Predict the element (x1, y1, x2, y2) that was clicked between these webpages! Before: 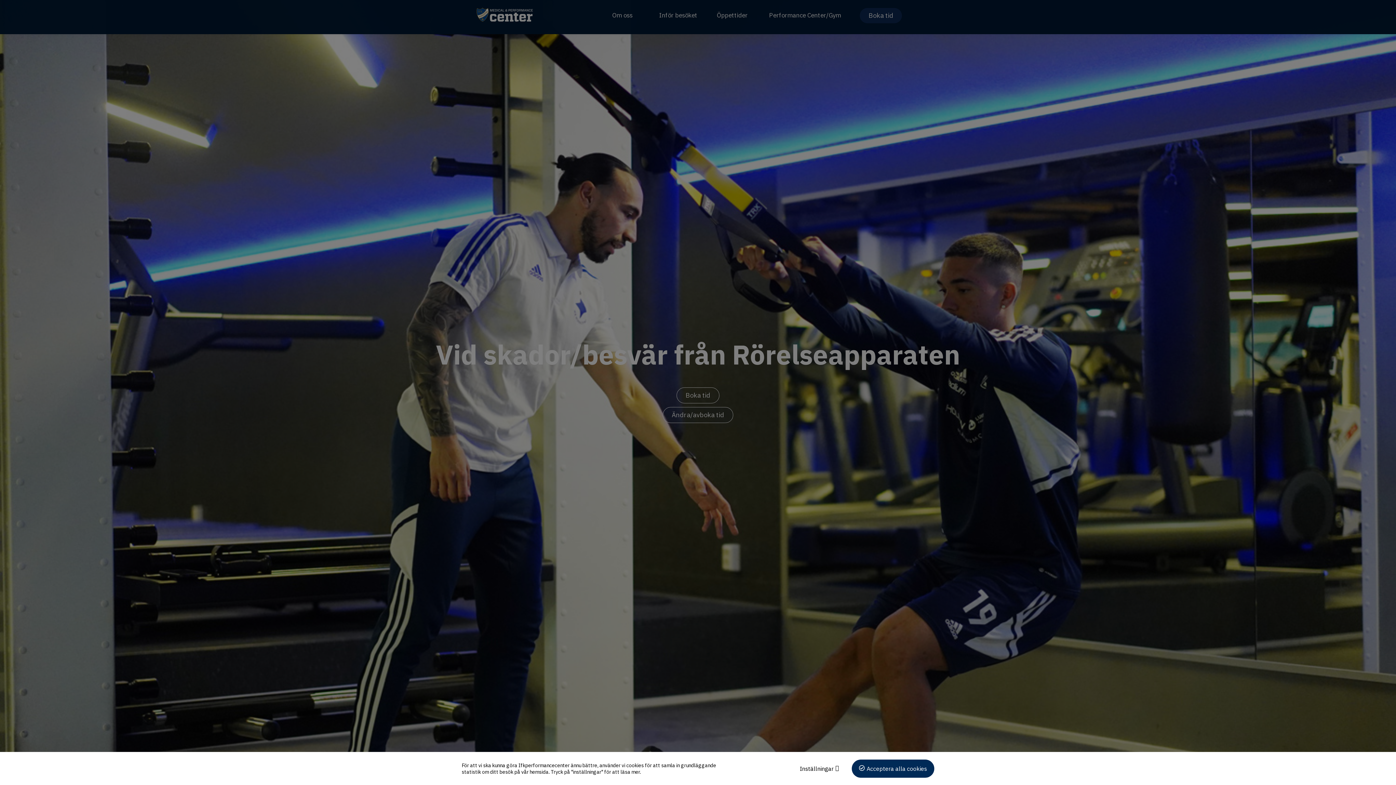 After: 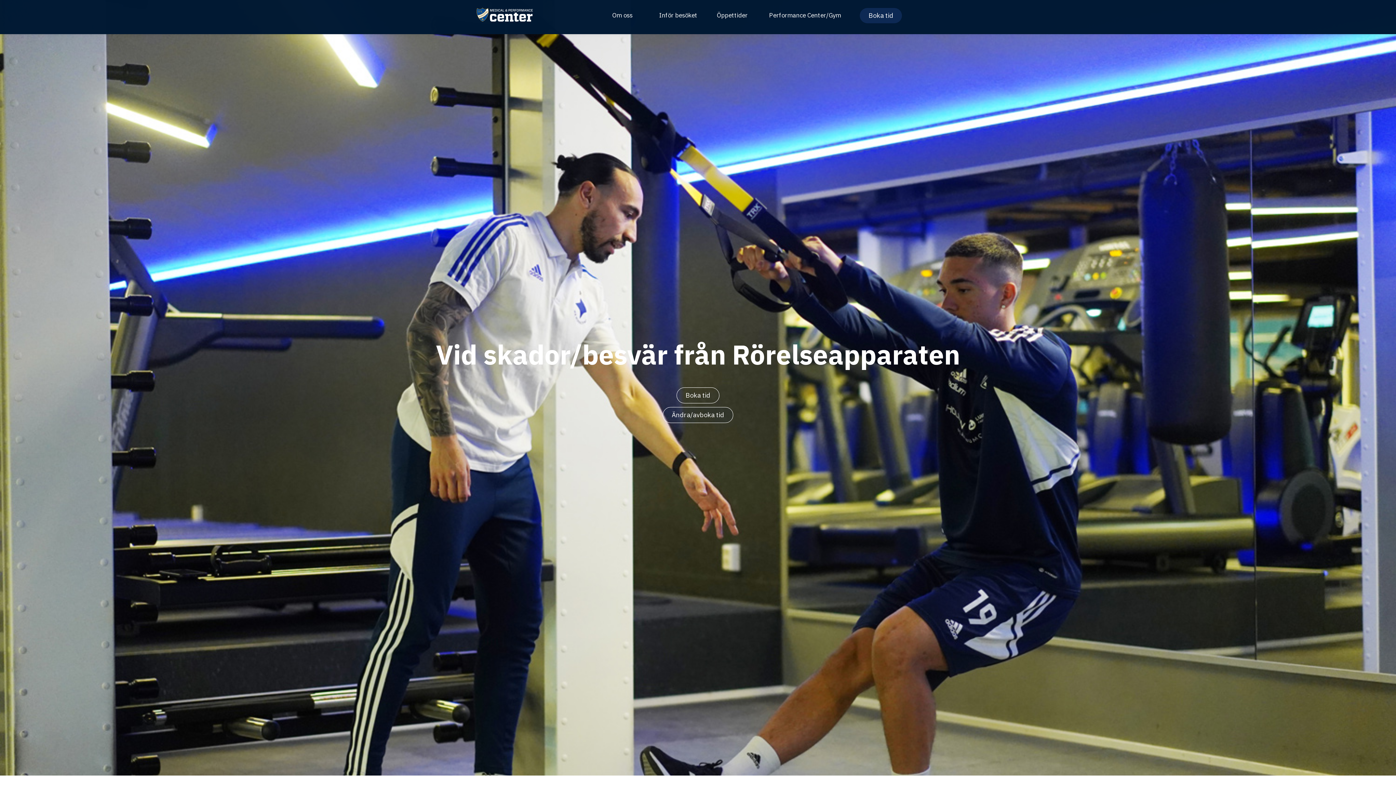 Action: bbox: (852, 760, 934, 778) label: Acceptera alla cookies